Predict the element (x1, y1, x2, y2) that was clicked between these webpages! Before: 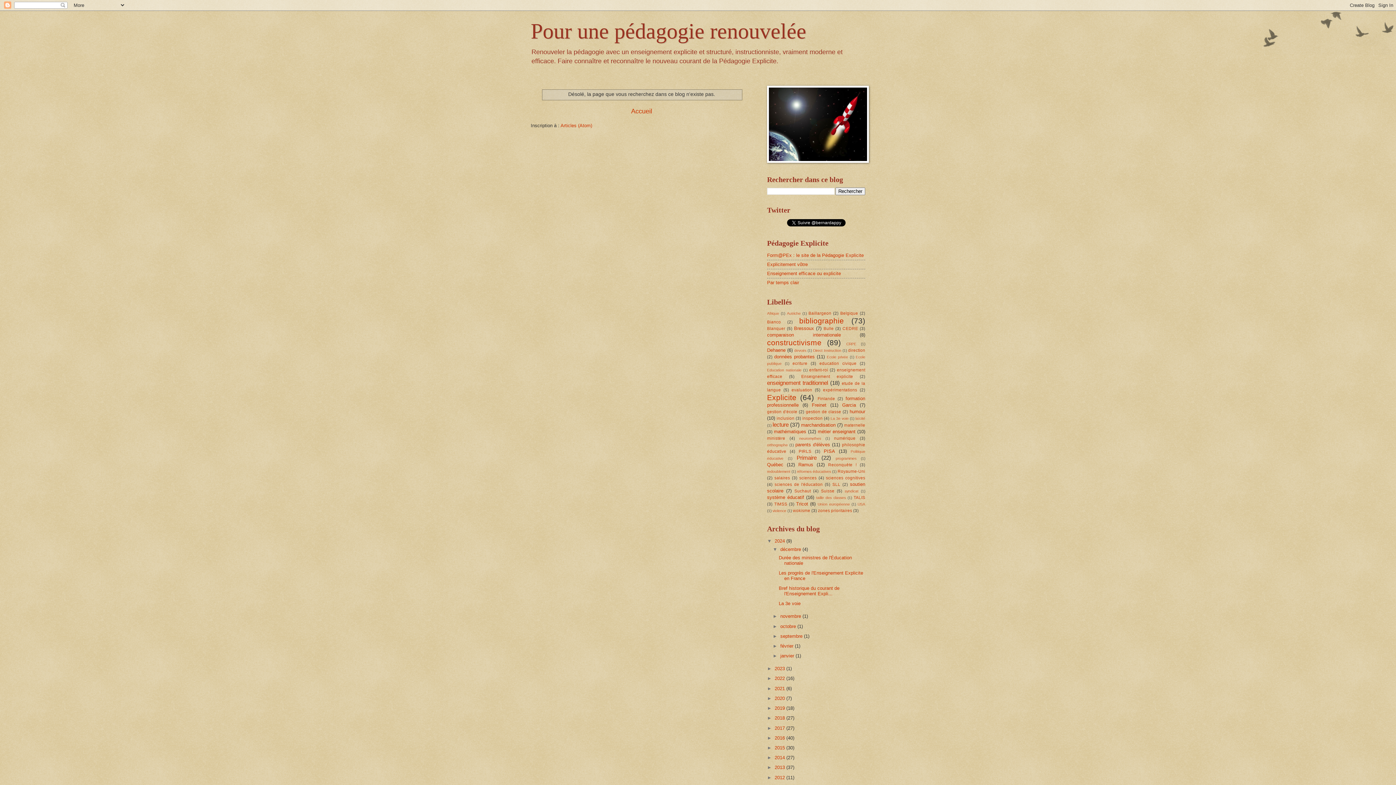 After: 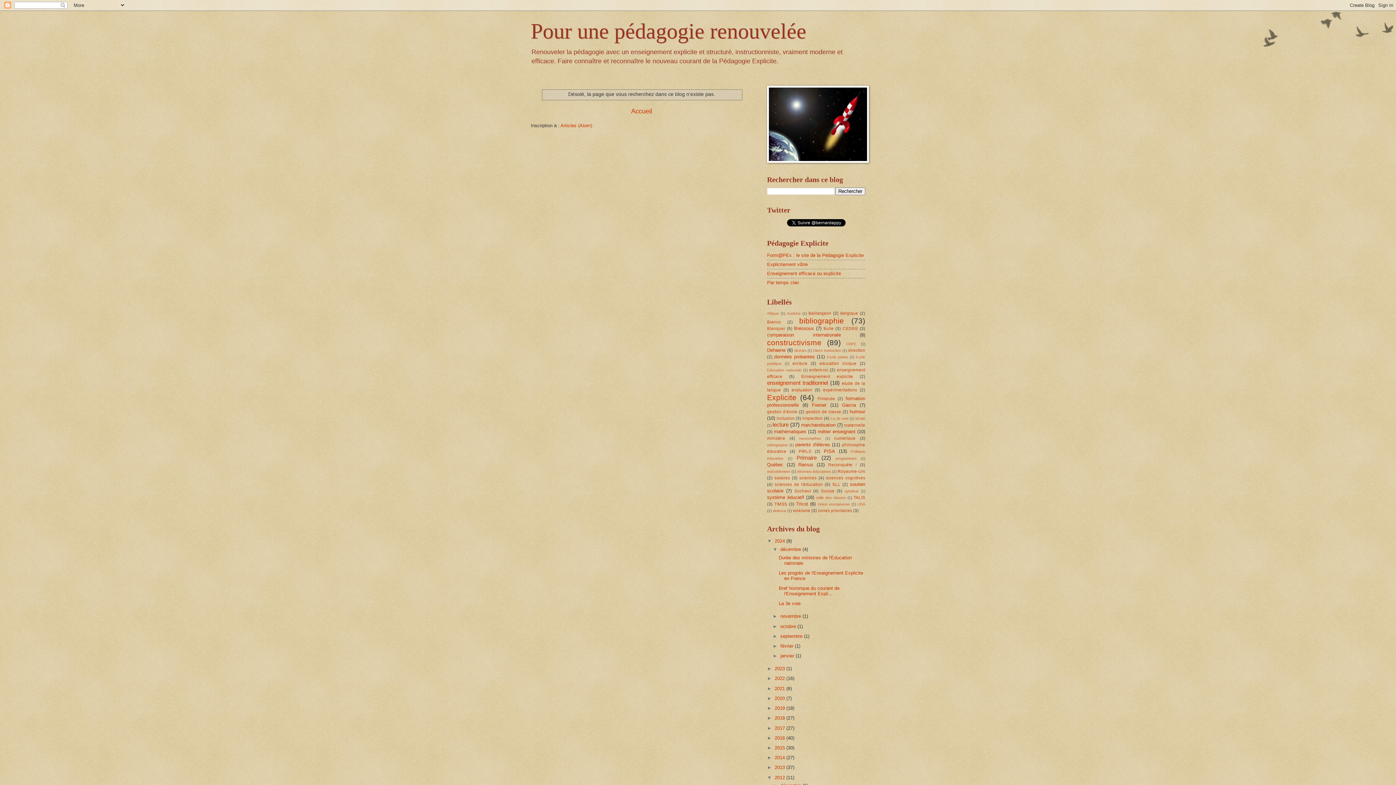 Action: bbox: (767, 775, 774, 780) label: ►  